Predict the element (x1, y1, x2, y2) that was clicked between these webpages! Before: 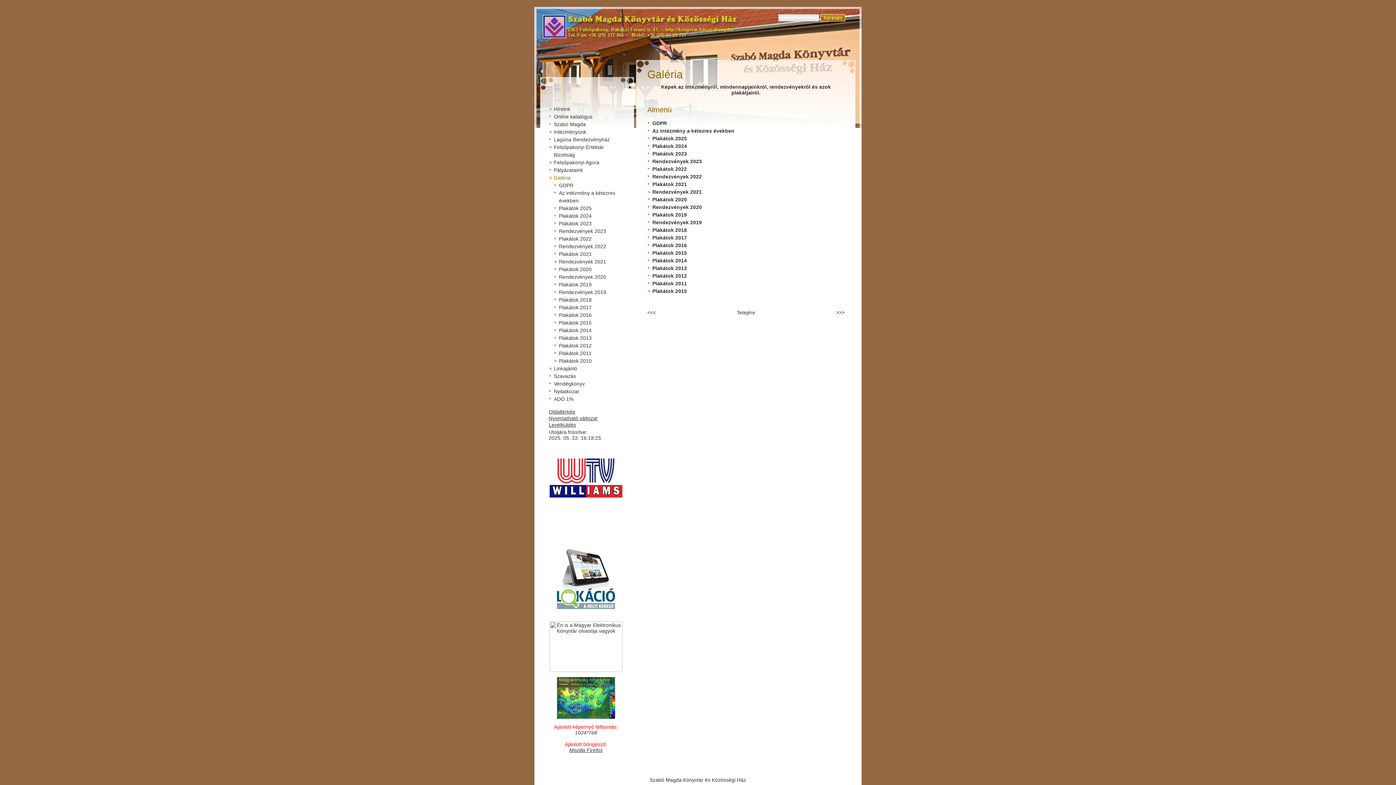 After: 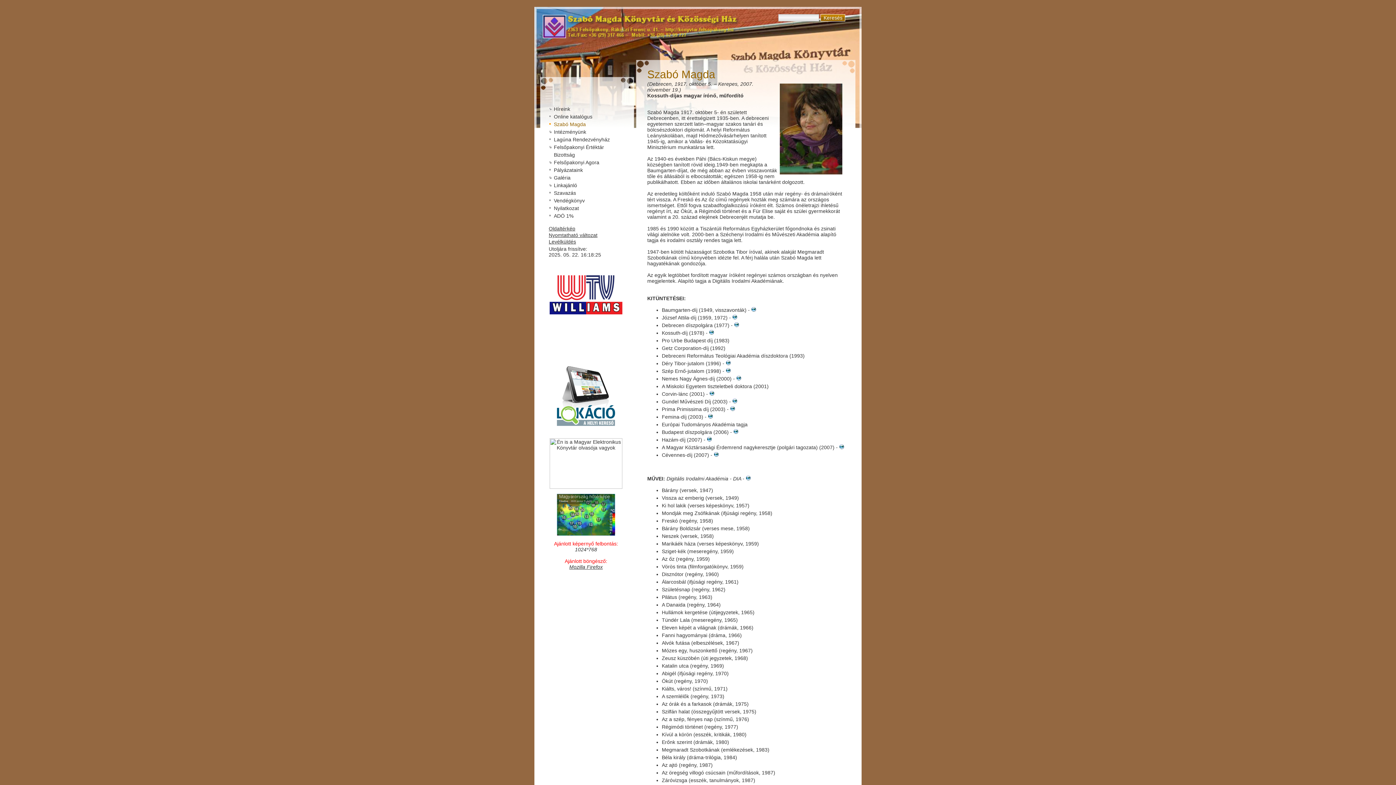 Action: label: Szabó Magda bbox: (554, 121, 586, 127)